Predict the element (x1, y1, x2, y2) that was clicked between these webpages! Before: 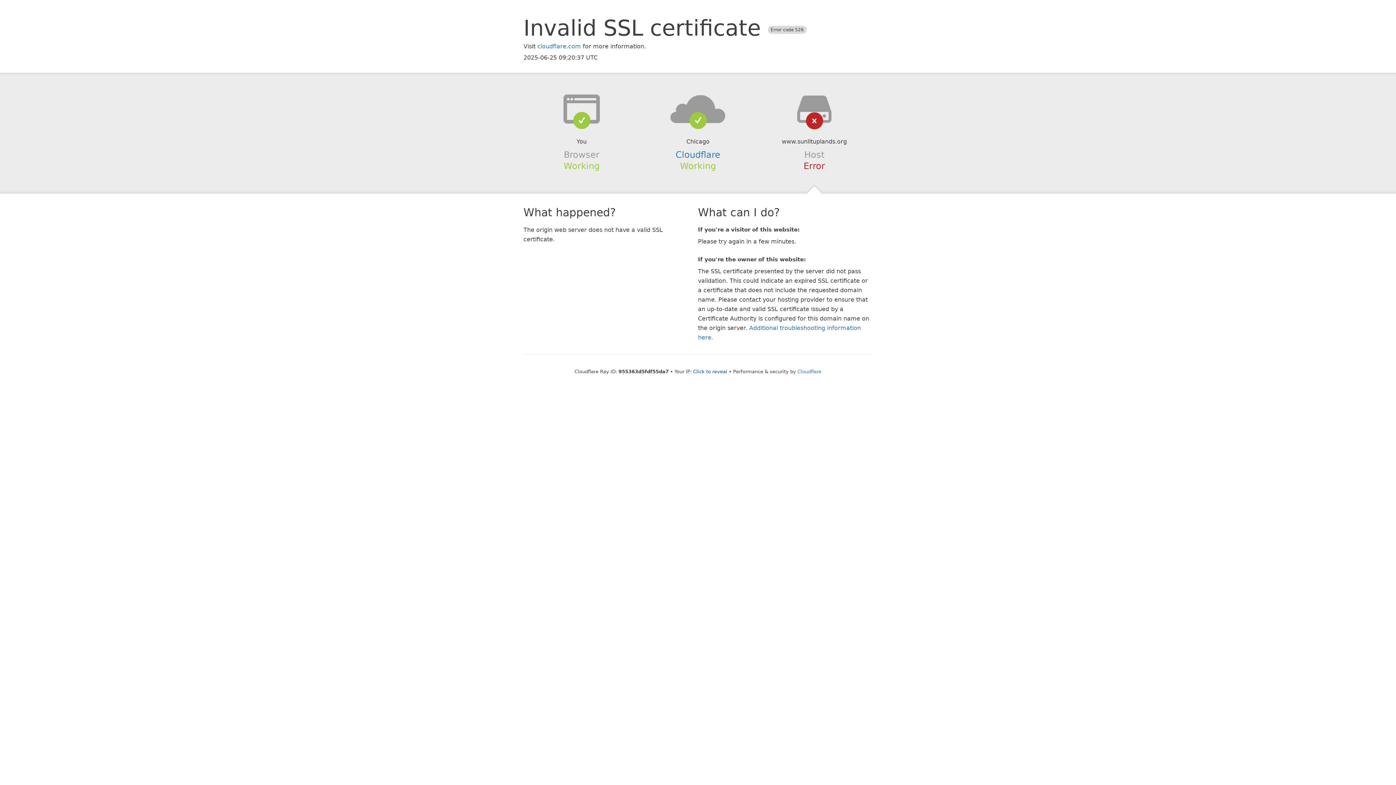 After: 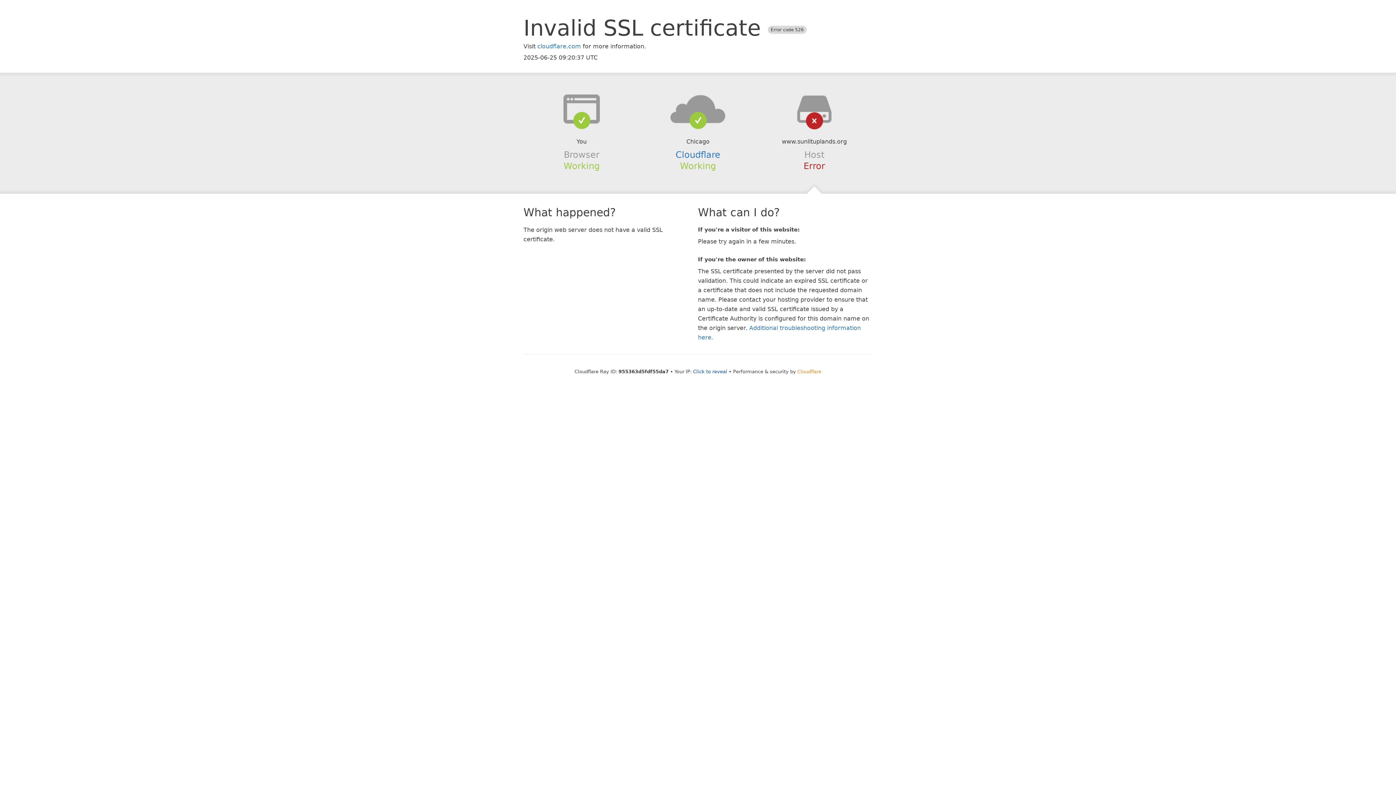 Action: label: Cloudflare bbox: (797, 368, 821, 374)